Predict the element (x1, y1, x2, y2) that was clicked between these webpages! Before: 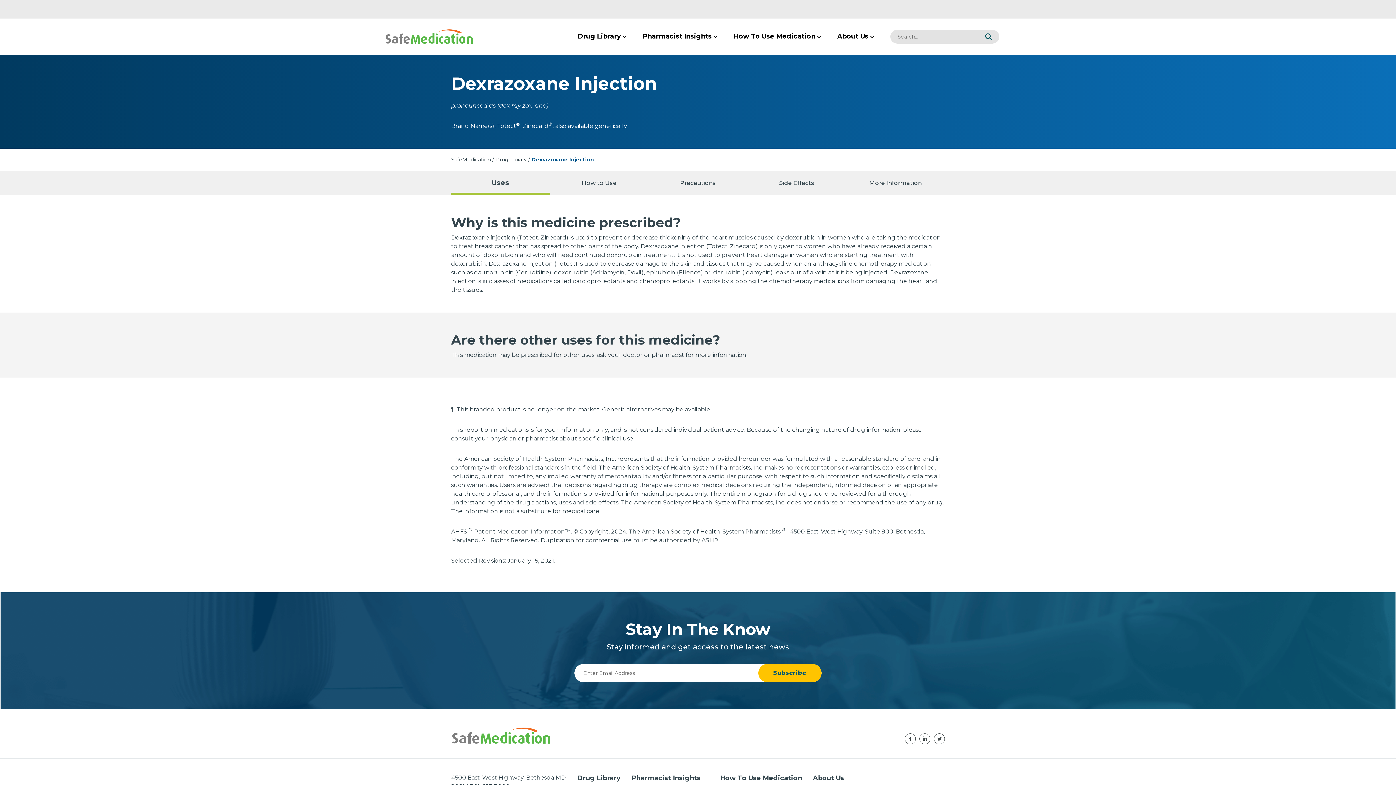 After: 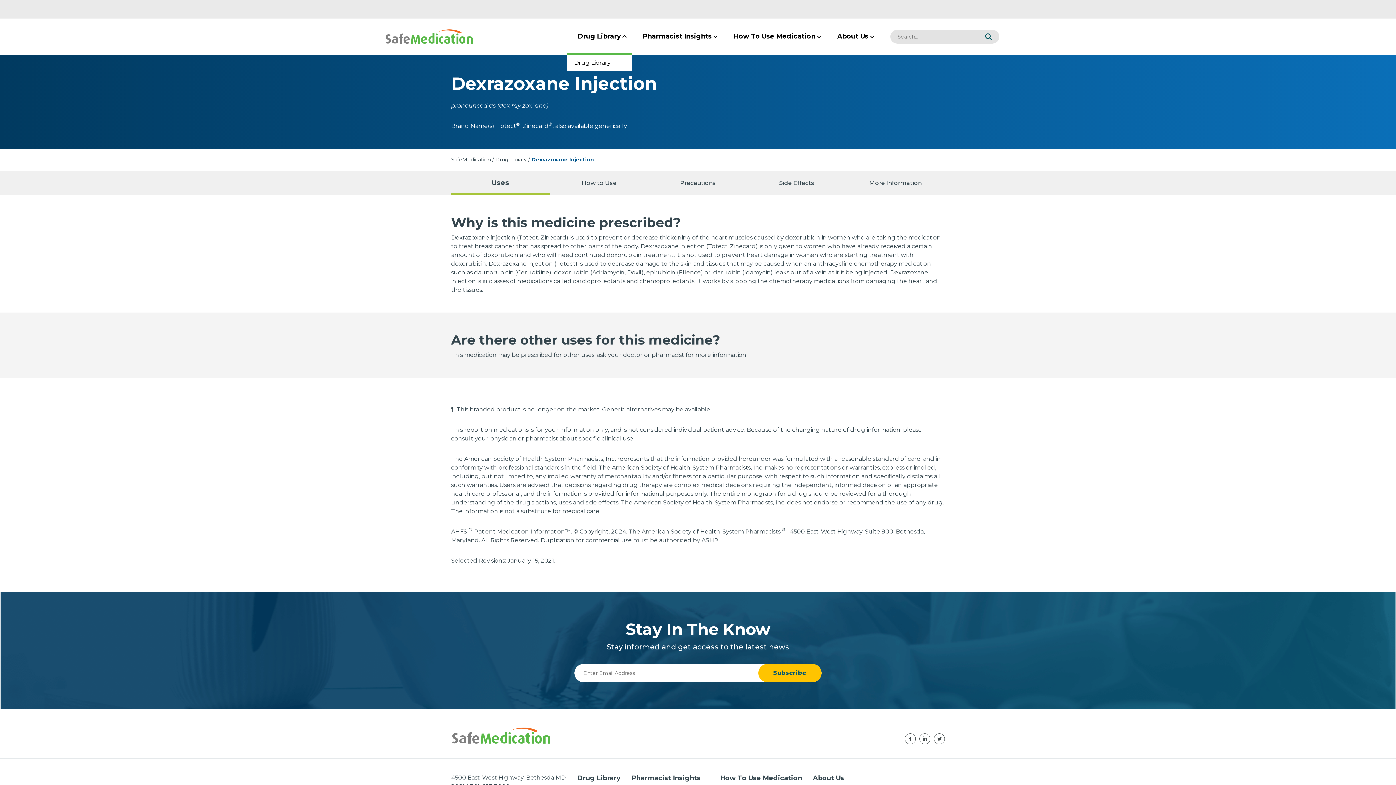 Action: bbox: (566, 18, 632, 54) label: Drug Library	